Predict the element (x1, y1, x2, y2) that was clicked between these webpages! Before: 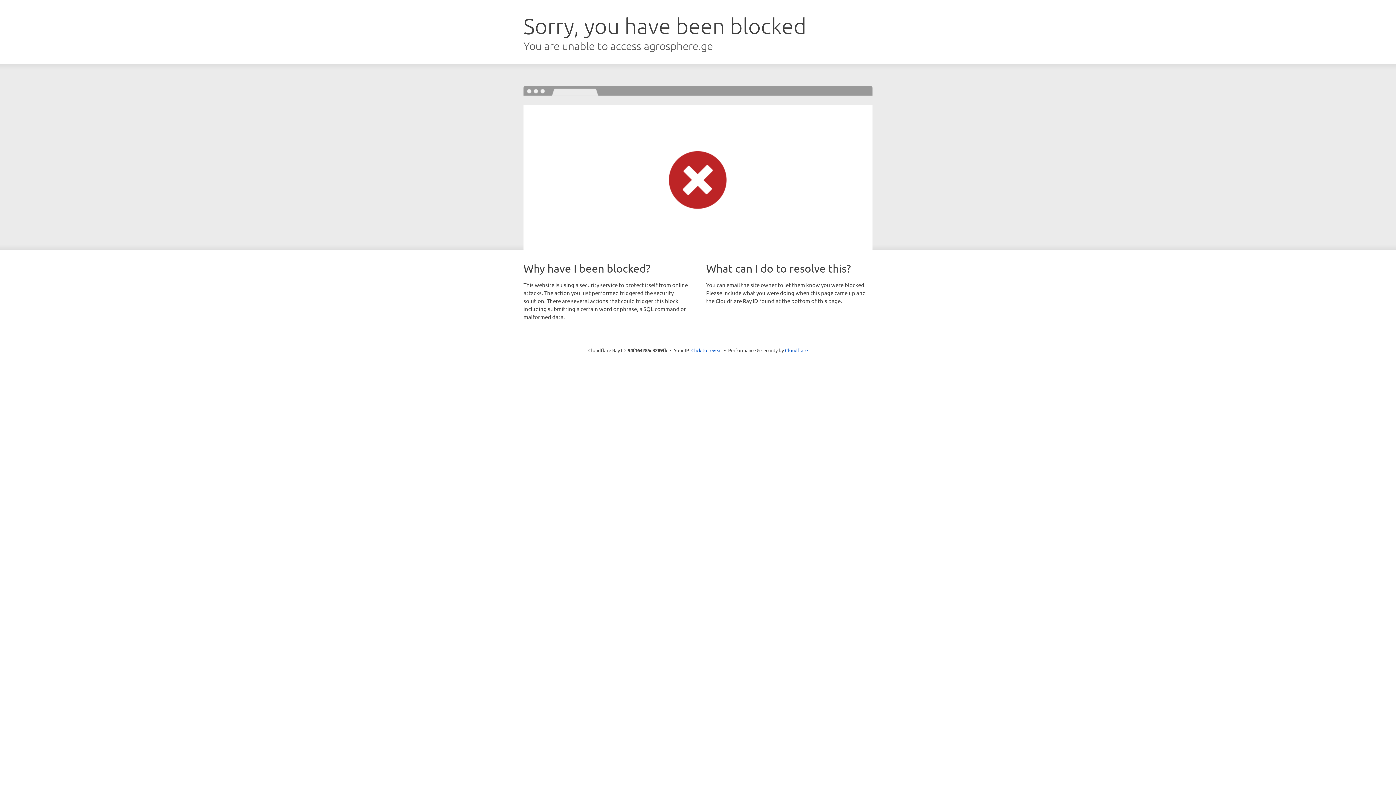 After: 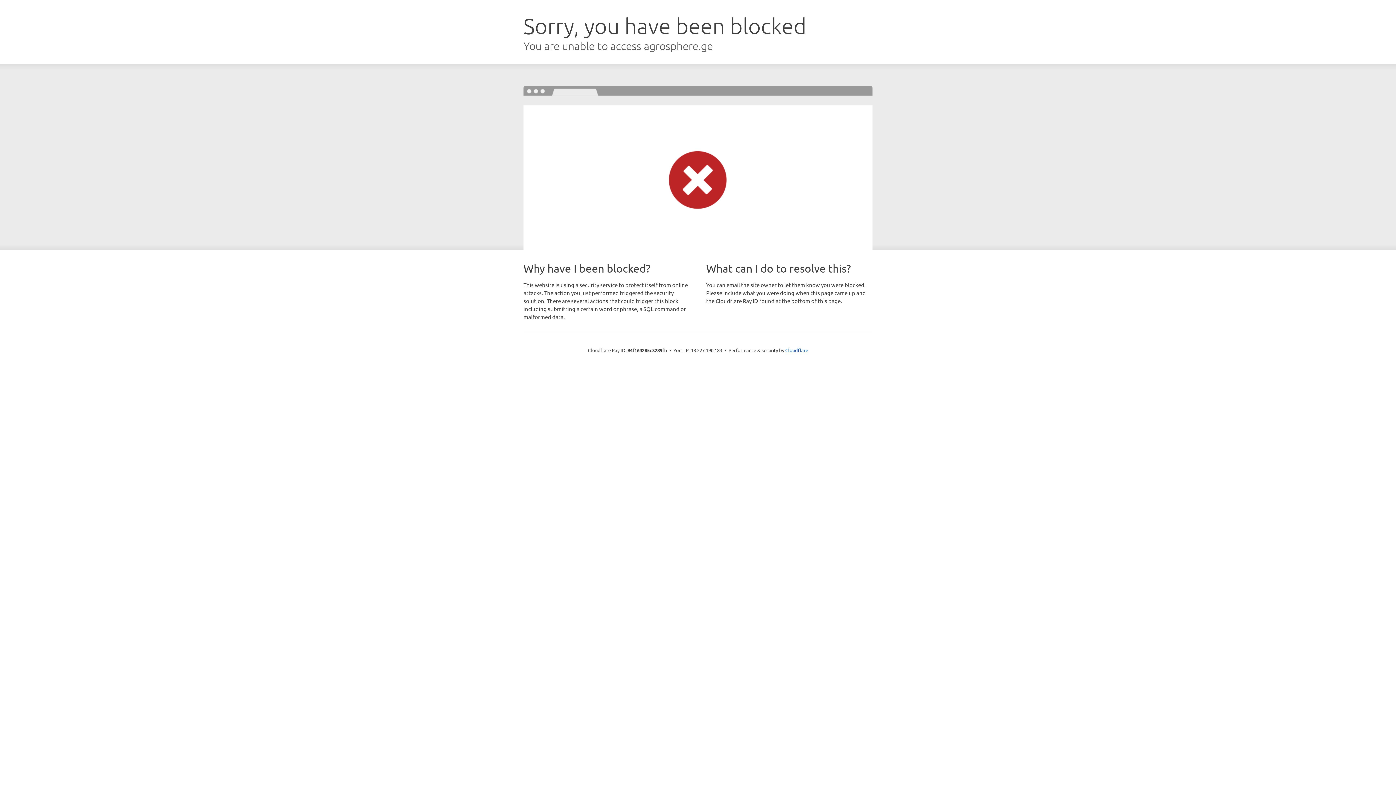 Action: bbox: (691, 346, 722, 353) label: Click to reveal